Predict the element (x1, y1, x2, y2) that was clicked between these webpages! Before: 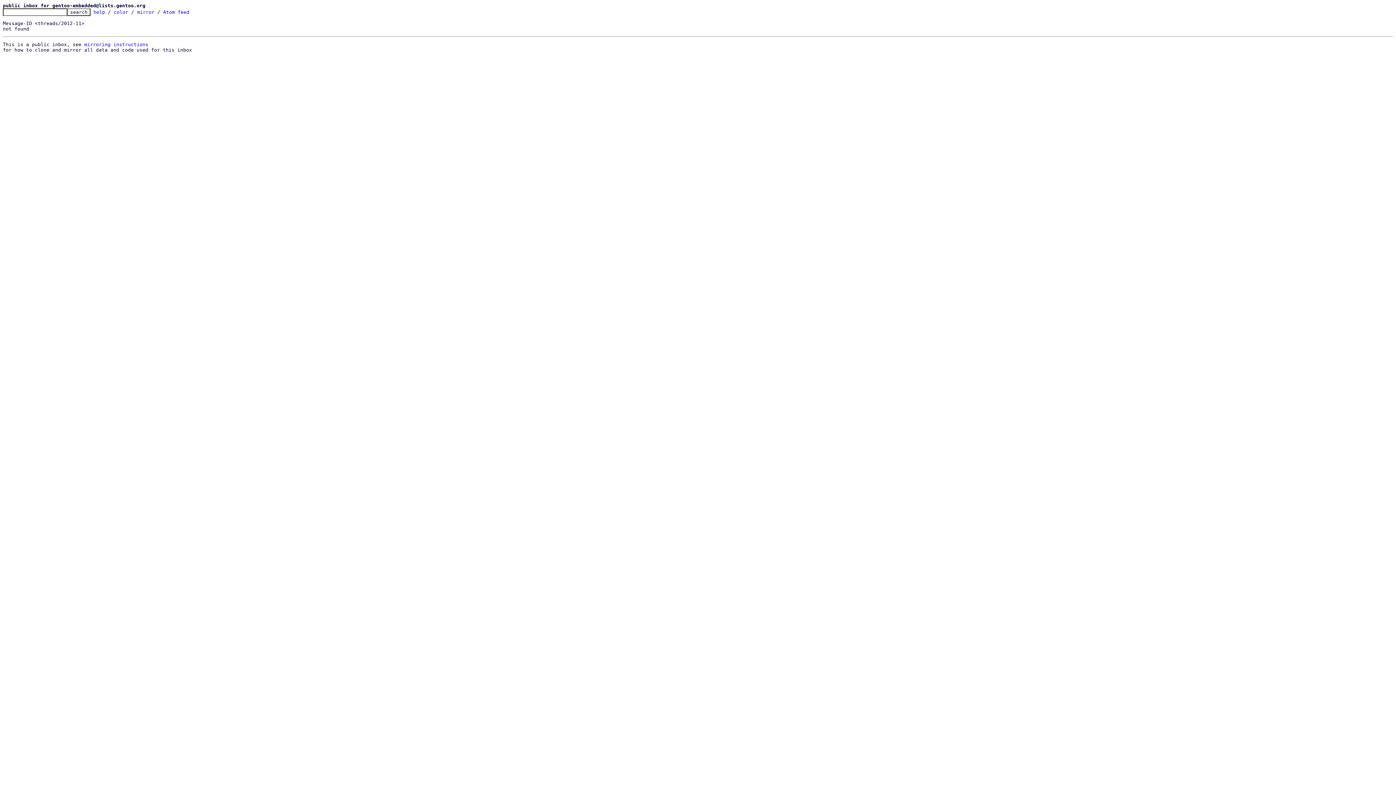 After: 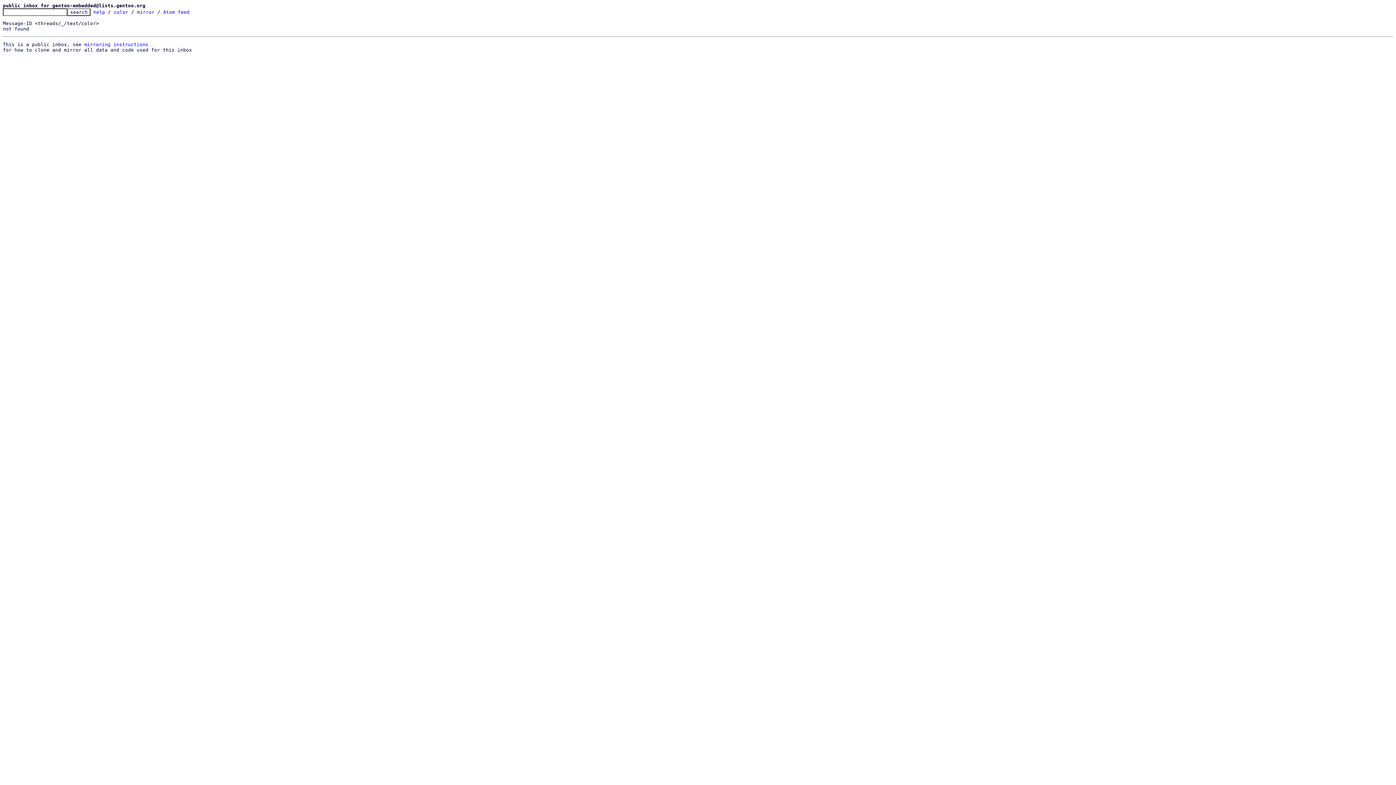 Action: bbox: (113, 9, 128, 14) label: color